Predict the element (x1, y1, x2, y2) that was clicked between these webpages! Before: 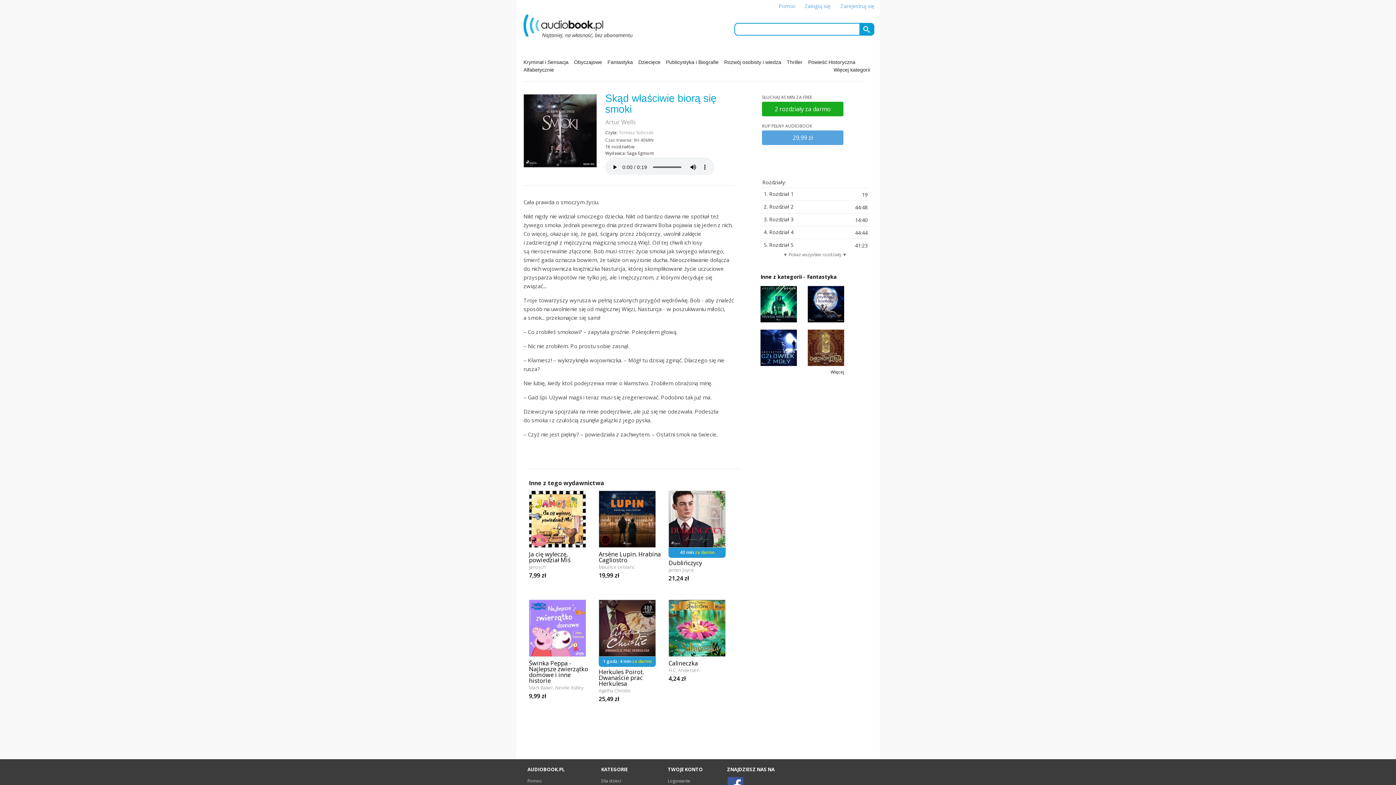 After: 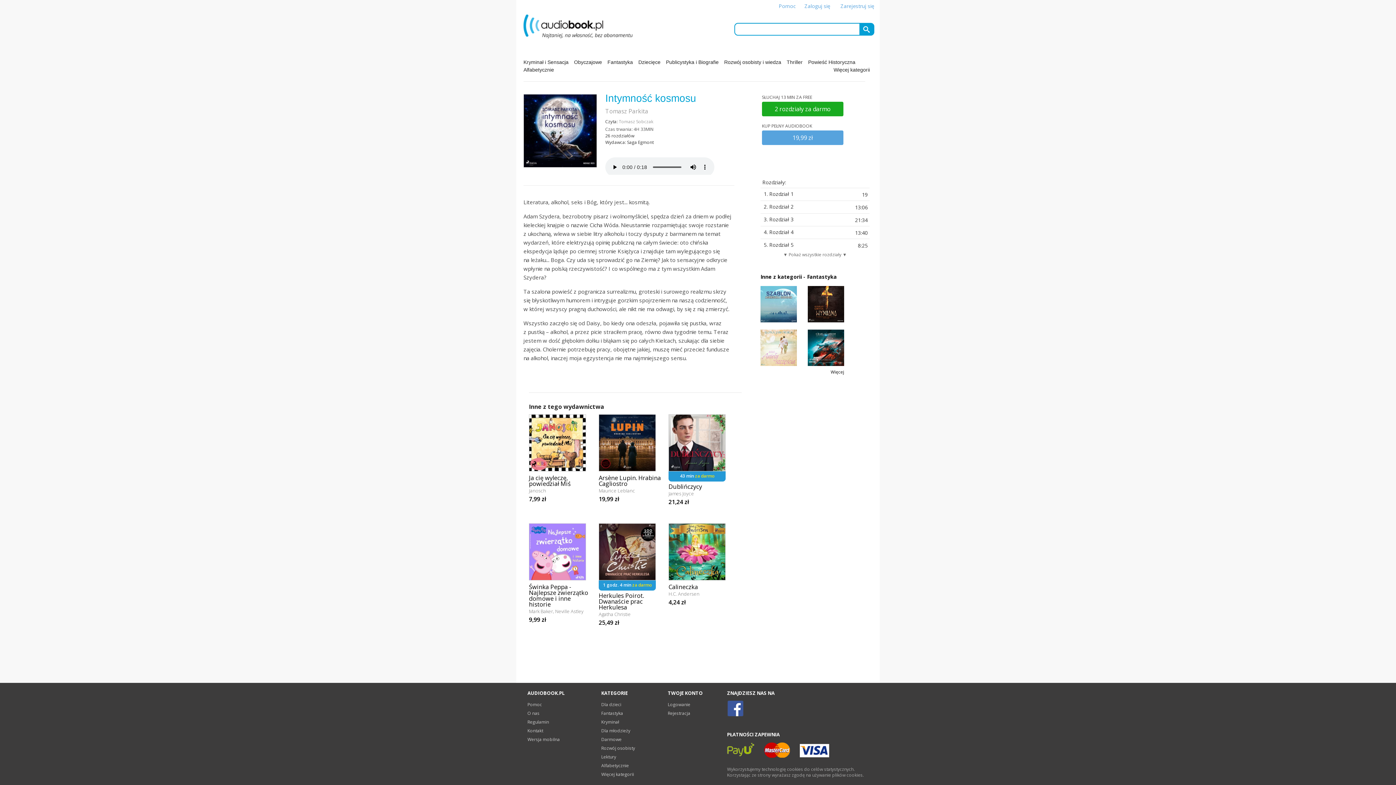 Action: bbox: (808, 317, 844, 324)